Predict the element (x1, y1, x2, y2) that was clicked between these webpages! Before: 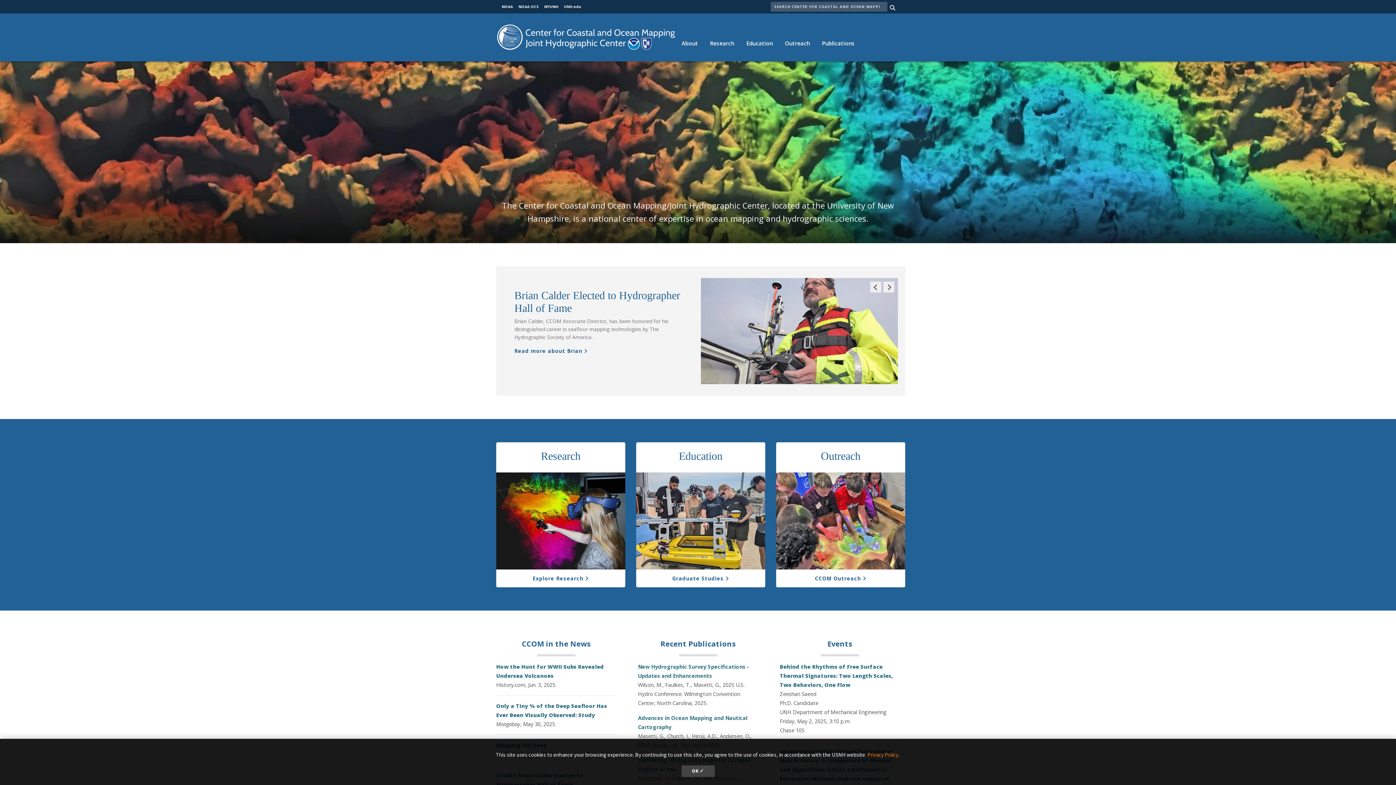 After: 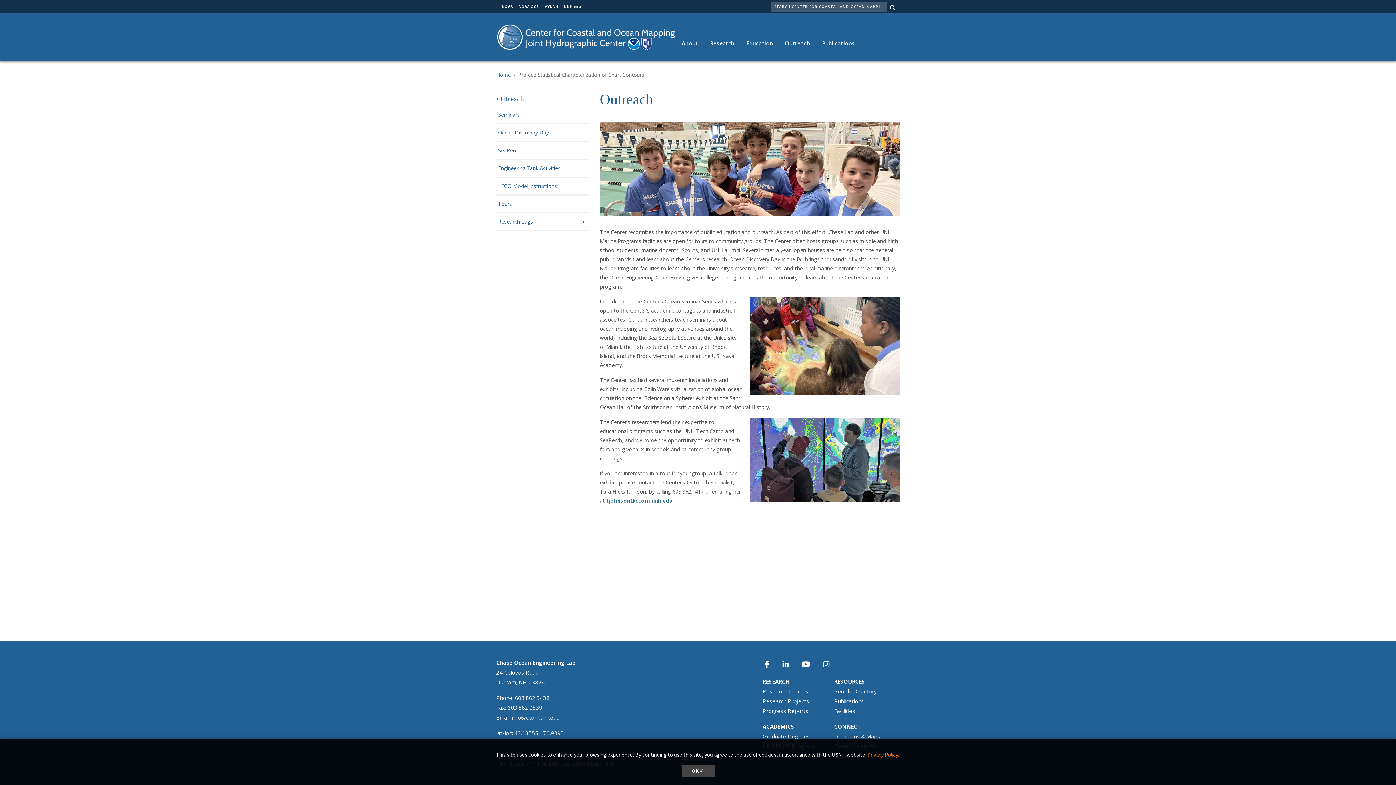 Action: bbox: (776, 472, 905, 569)